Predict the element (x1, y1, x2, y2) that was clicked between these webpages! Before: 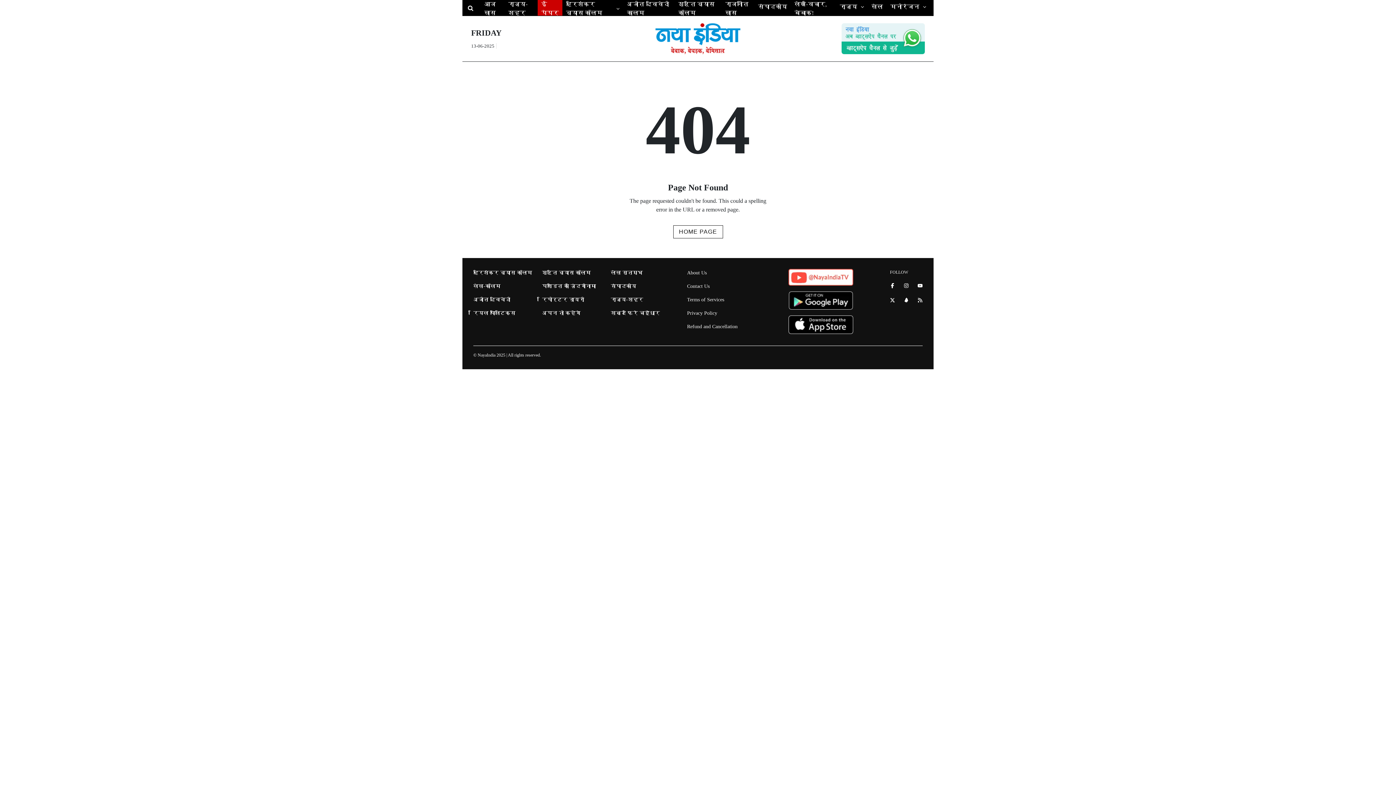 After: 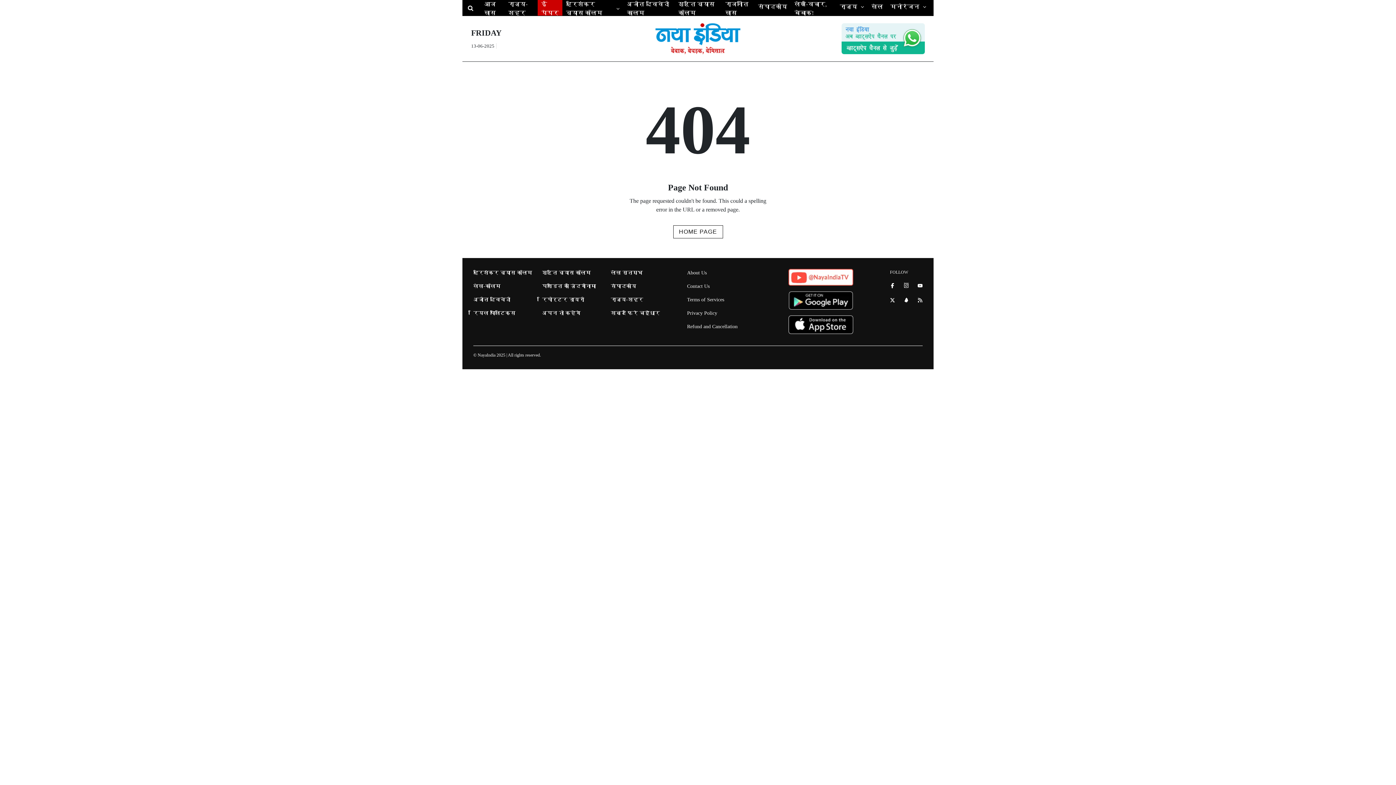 Action: label: Follow us on Instagram bbox: (904, 282, 909, 288)